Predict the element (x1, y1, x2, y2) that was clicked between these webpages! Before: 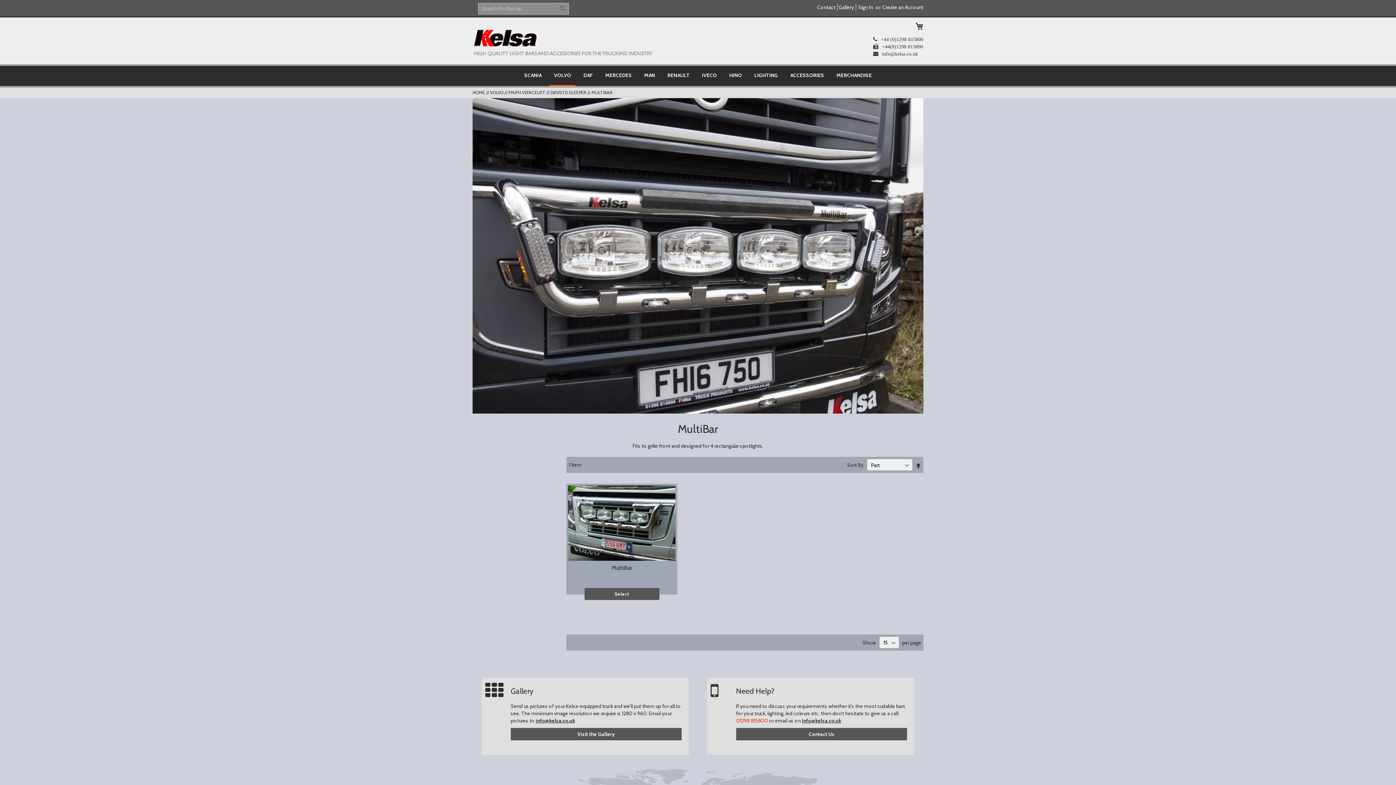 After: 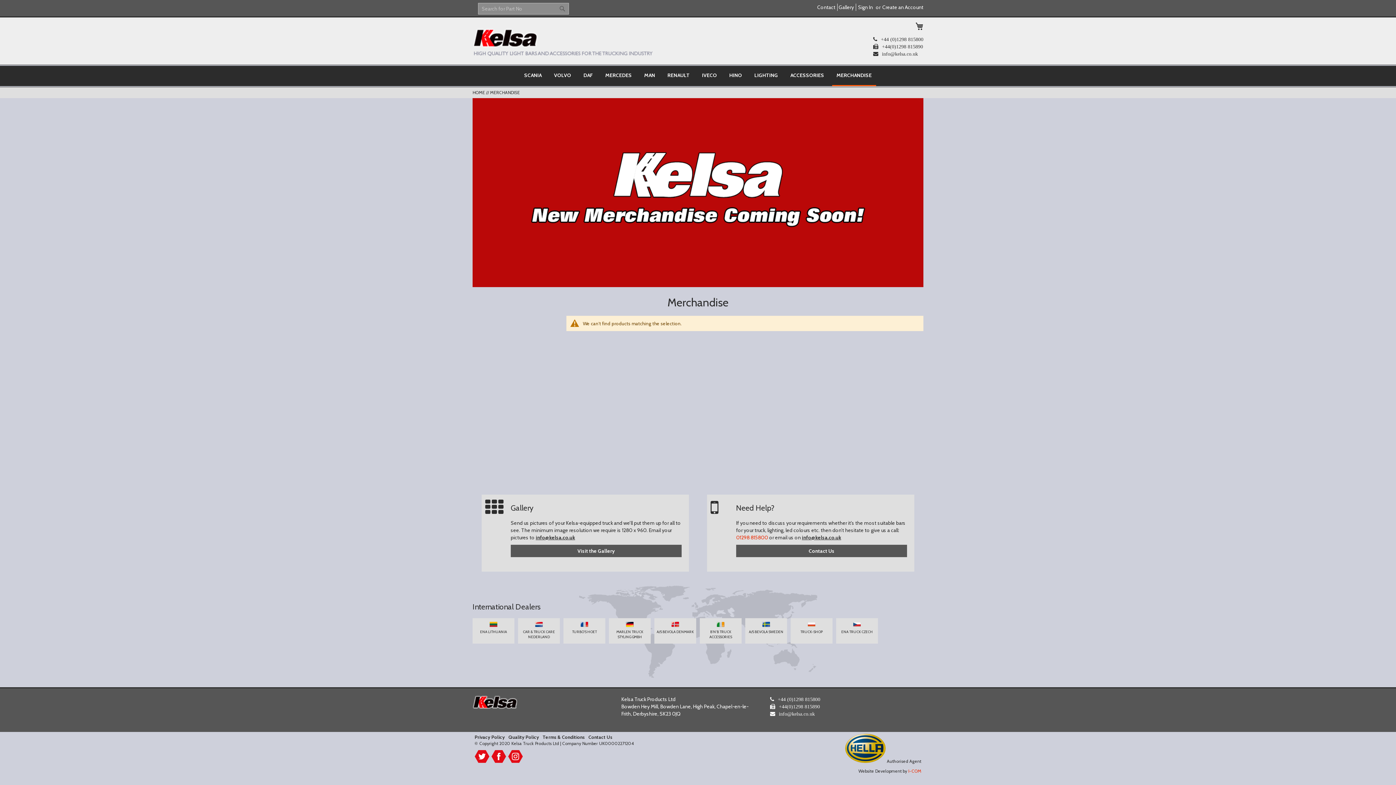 Action: label: MERCHANDISE bbox: (832, 72, 876, 78)